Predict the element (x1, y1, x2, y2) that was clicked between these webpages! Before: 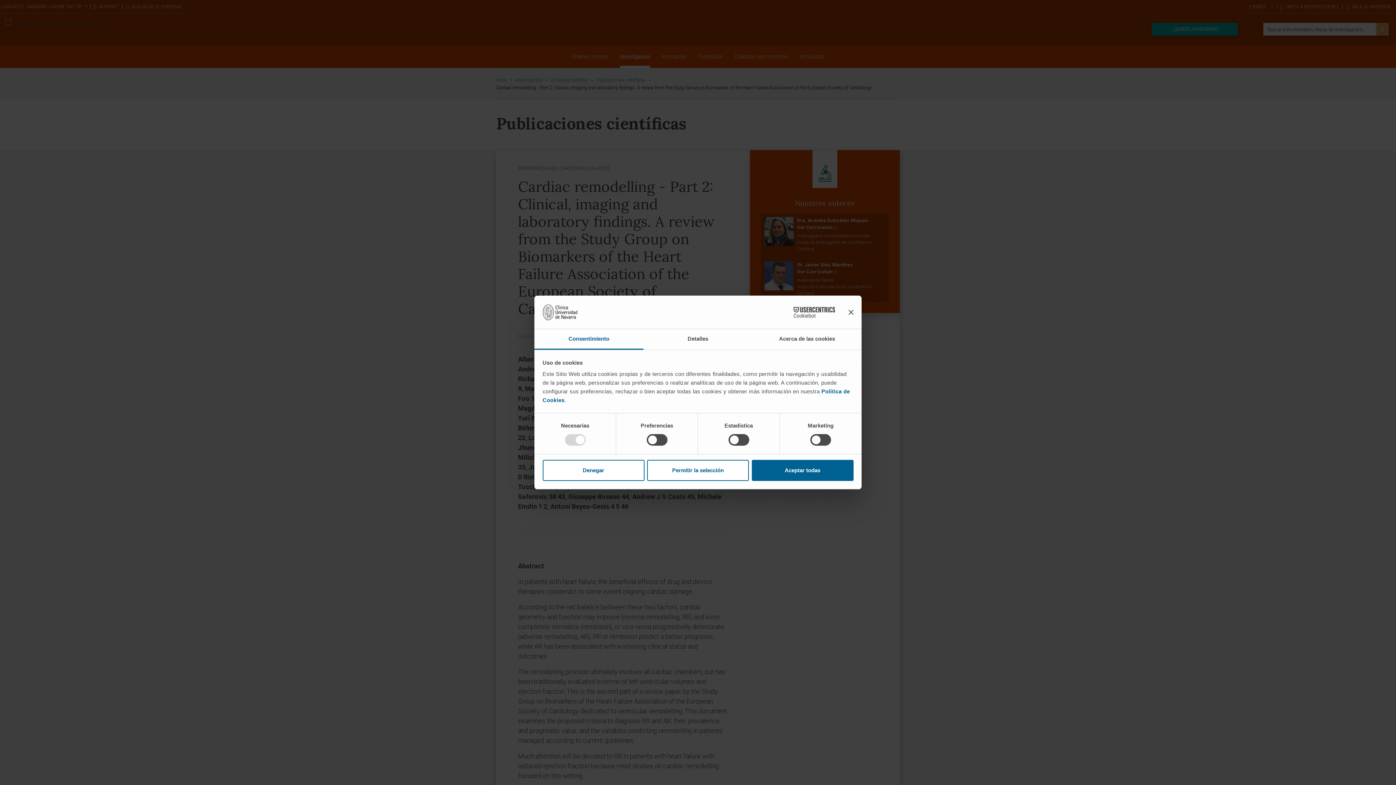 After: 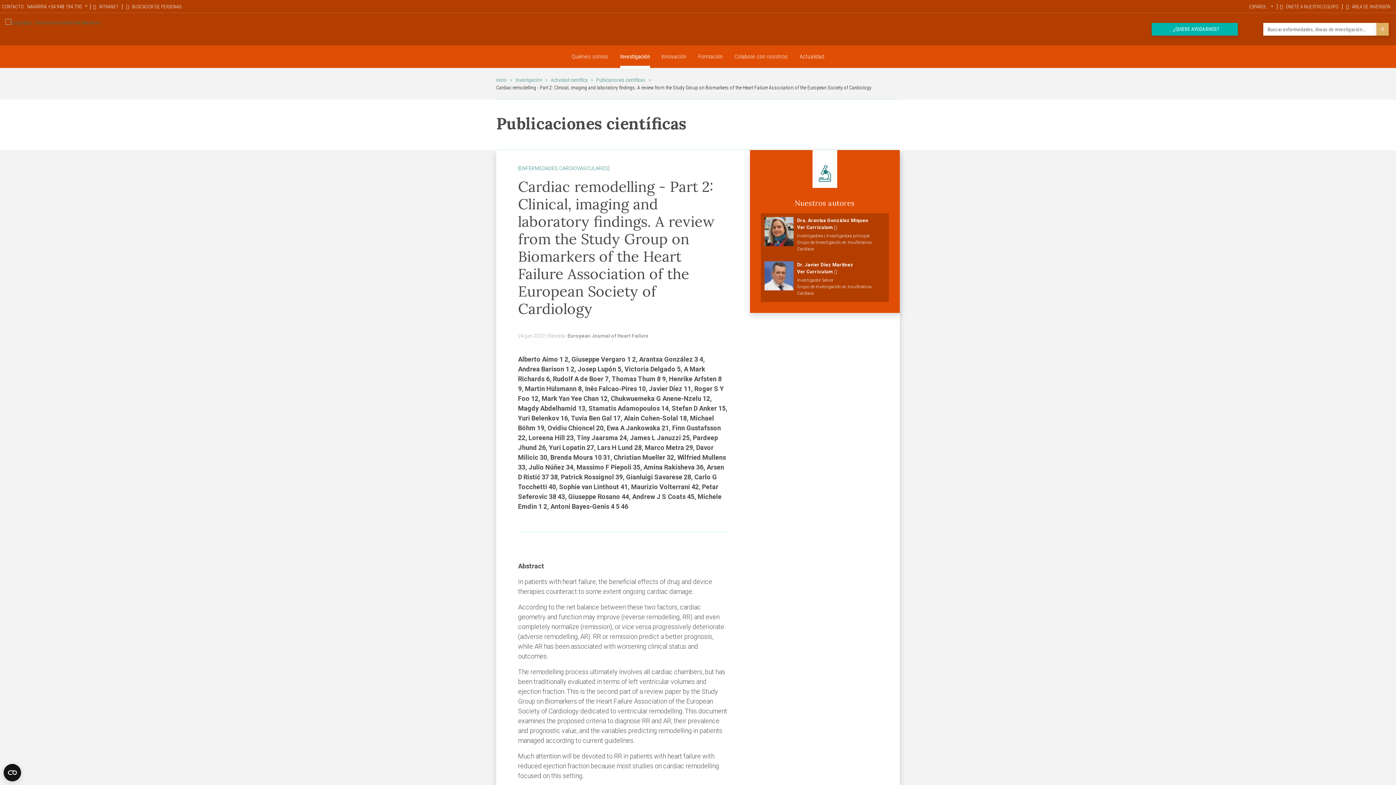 Action: bbox: (848, 309, 853, 314) label: Cerrar el banner